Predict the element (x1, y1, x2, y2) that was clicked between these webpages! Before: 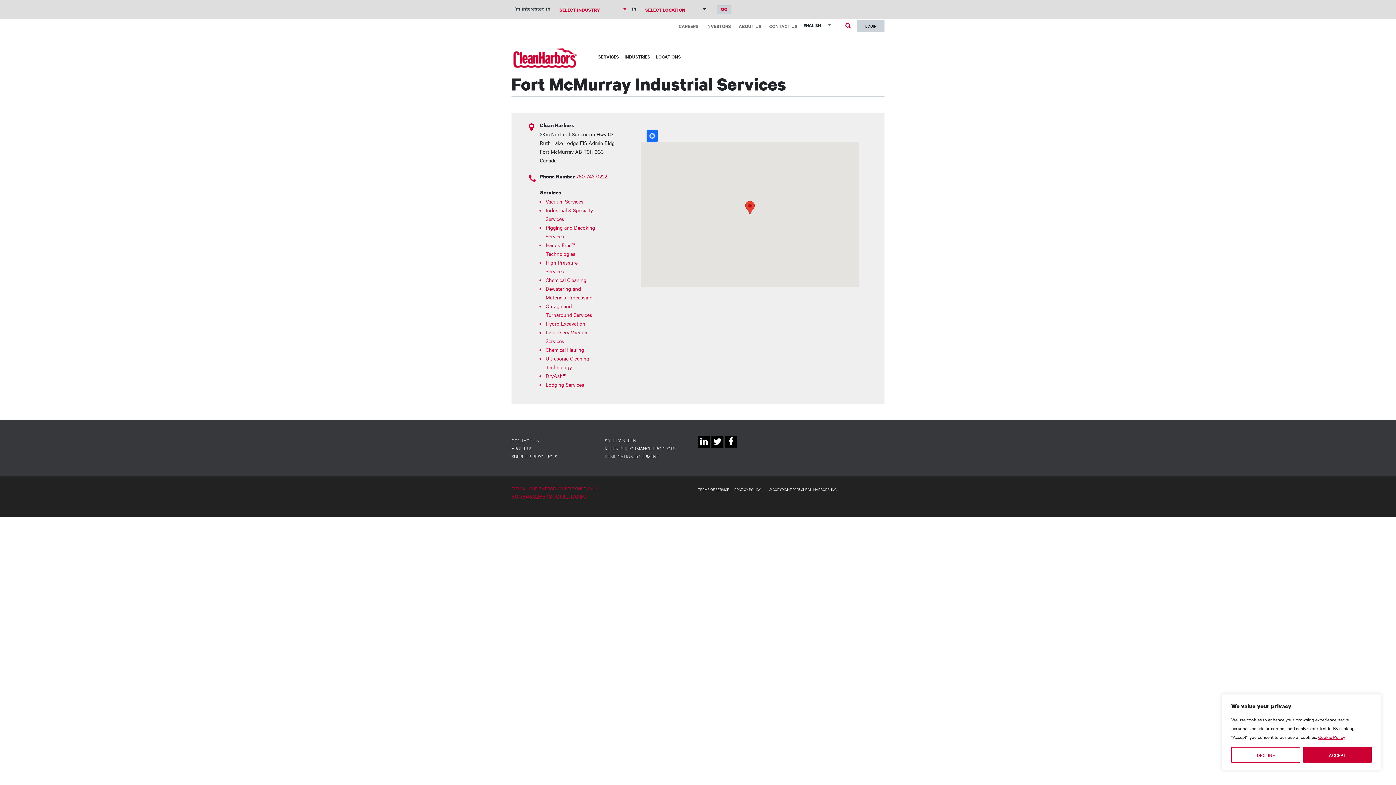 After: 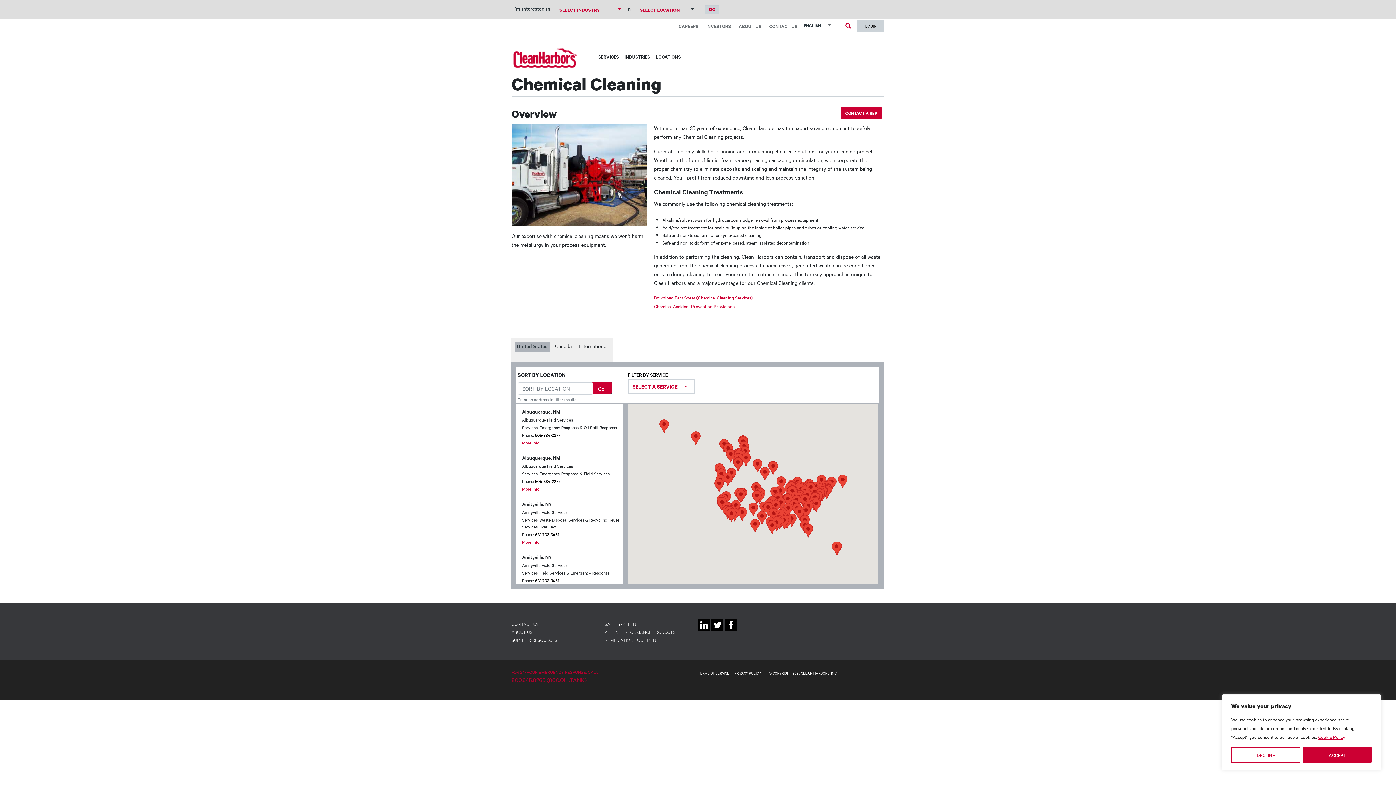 Action: bbox: (545, 275, 597, 284) label: Chemical Cleaning